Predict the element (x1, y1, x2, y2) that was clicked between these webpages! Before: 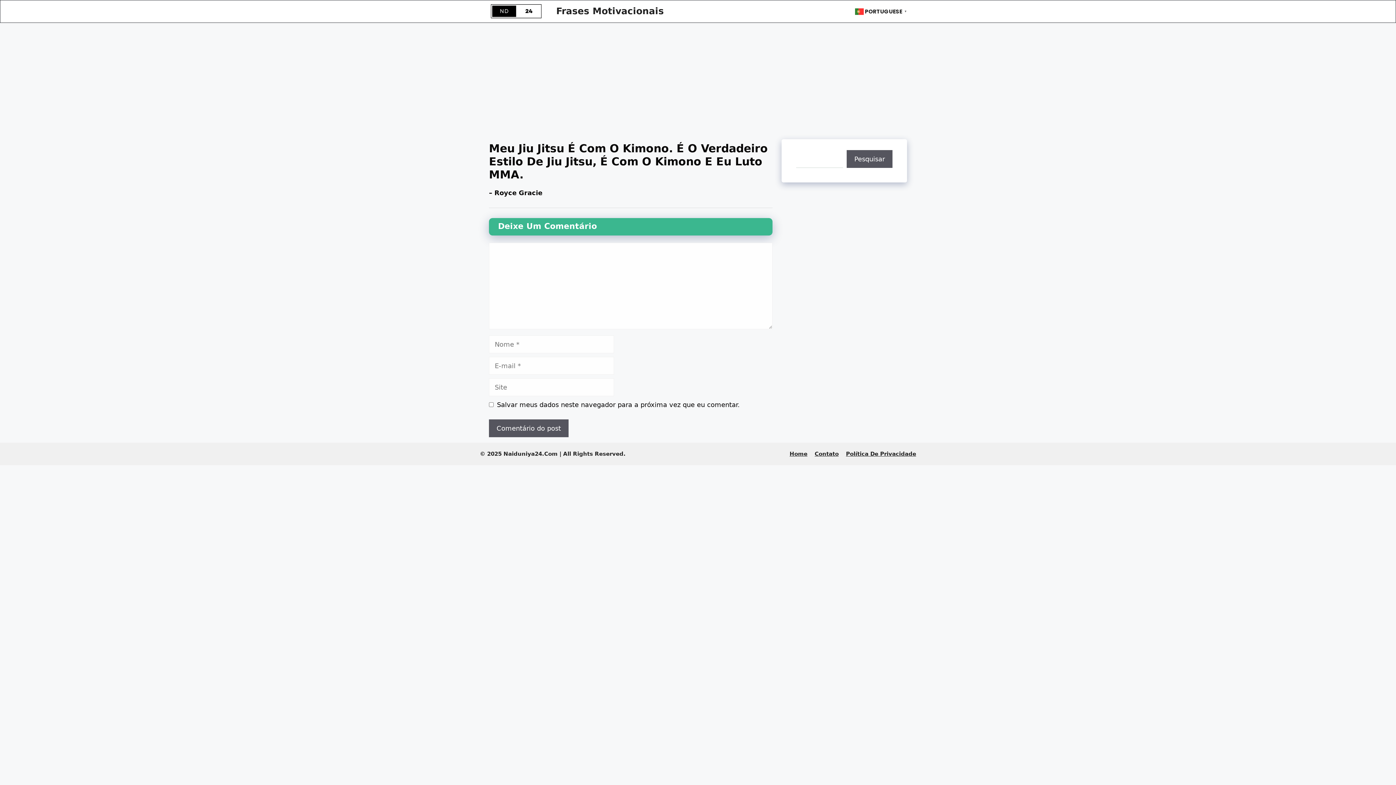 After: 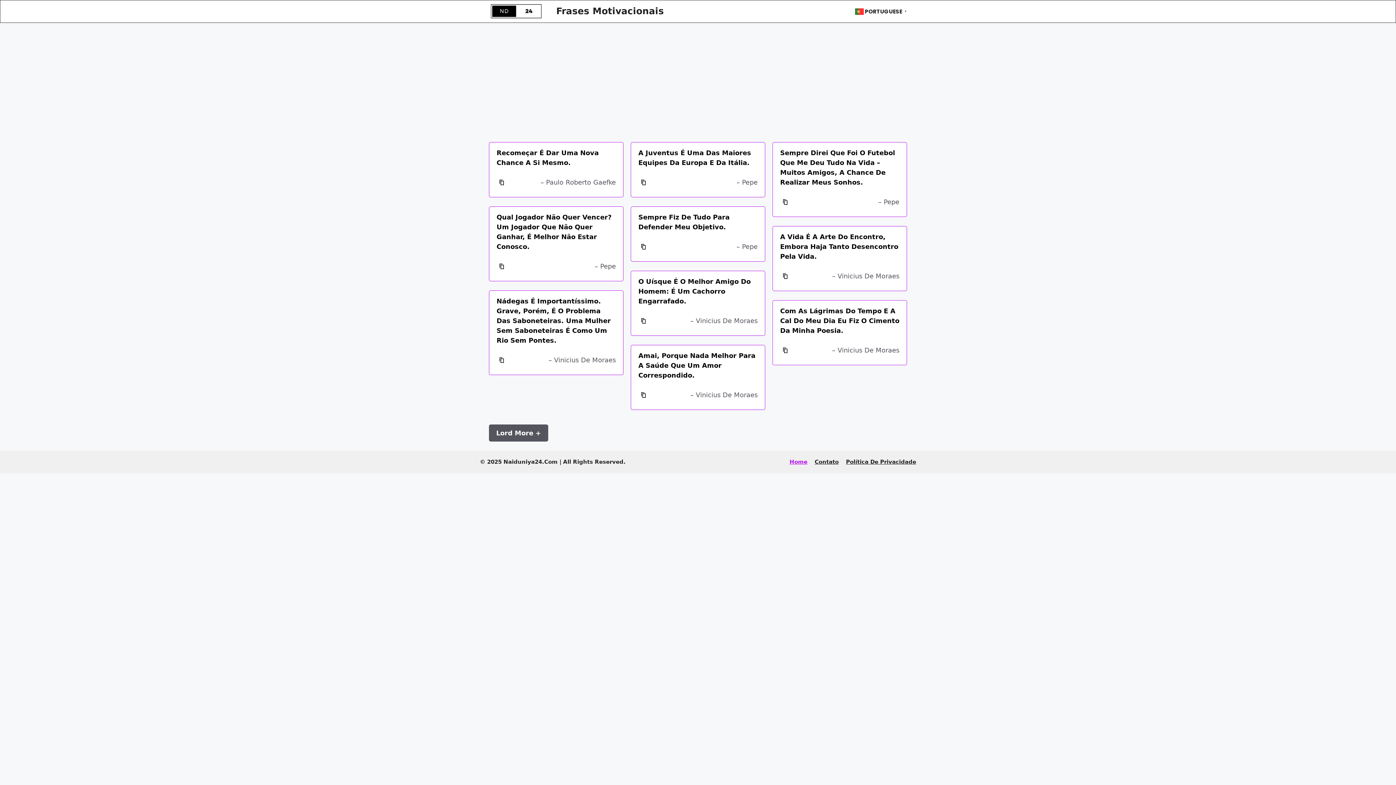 Action: bbox: (480, 0, 552, 22)